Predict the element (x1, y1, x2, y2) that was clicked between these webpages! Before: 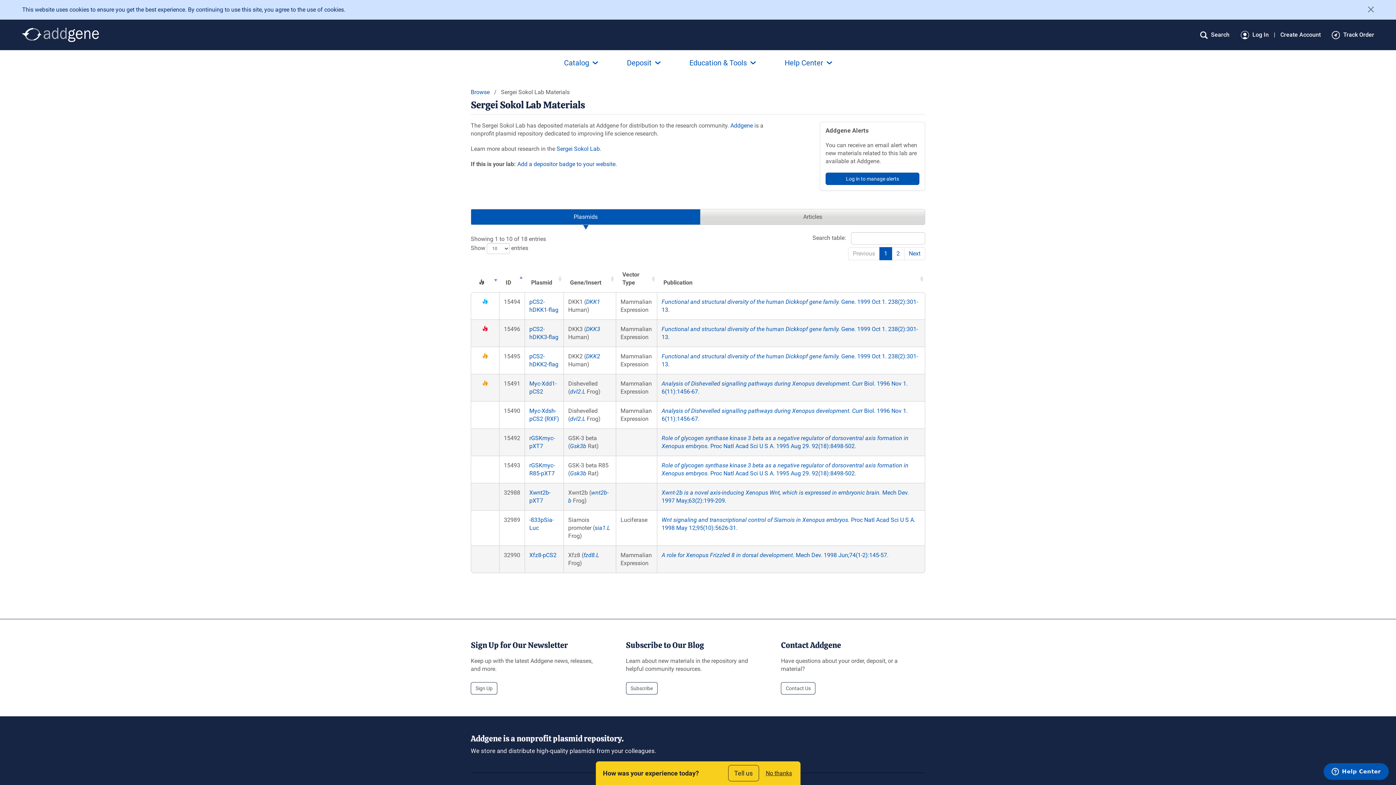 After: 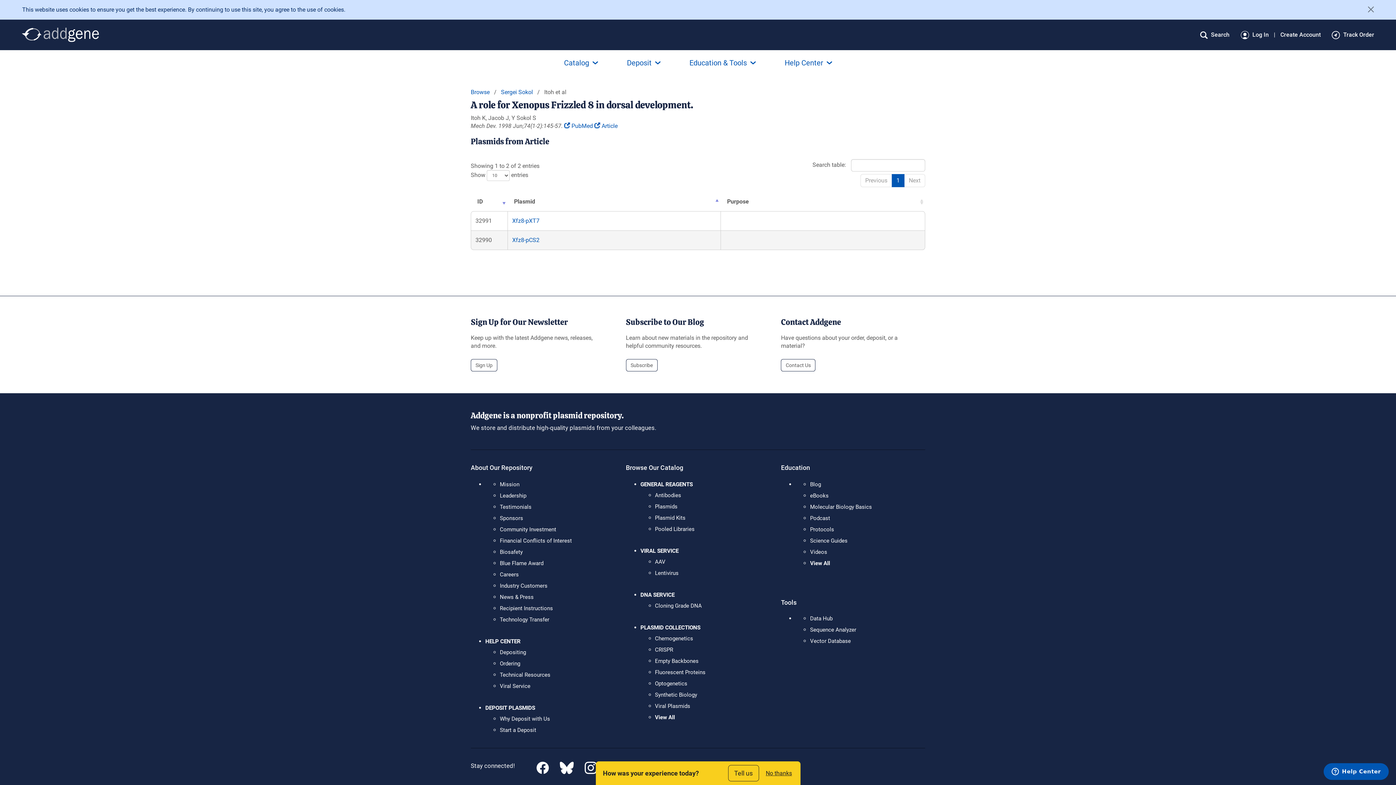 Action: label: A role for Xenopus Frizzled 8 in dorsal development. Mech Dev. 1998 Jun;74(1-2):145-57. bbox: (661, 552, 888, 558)